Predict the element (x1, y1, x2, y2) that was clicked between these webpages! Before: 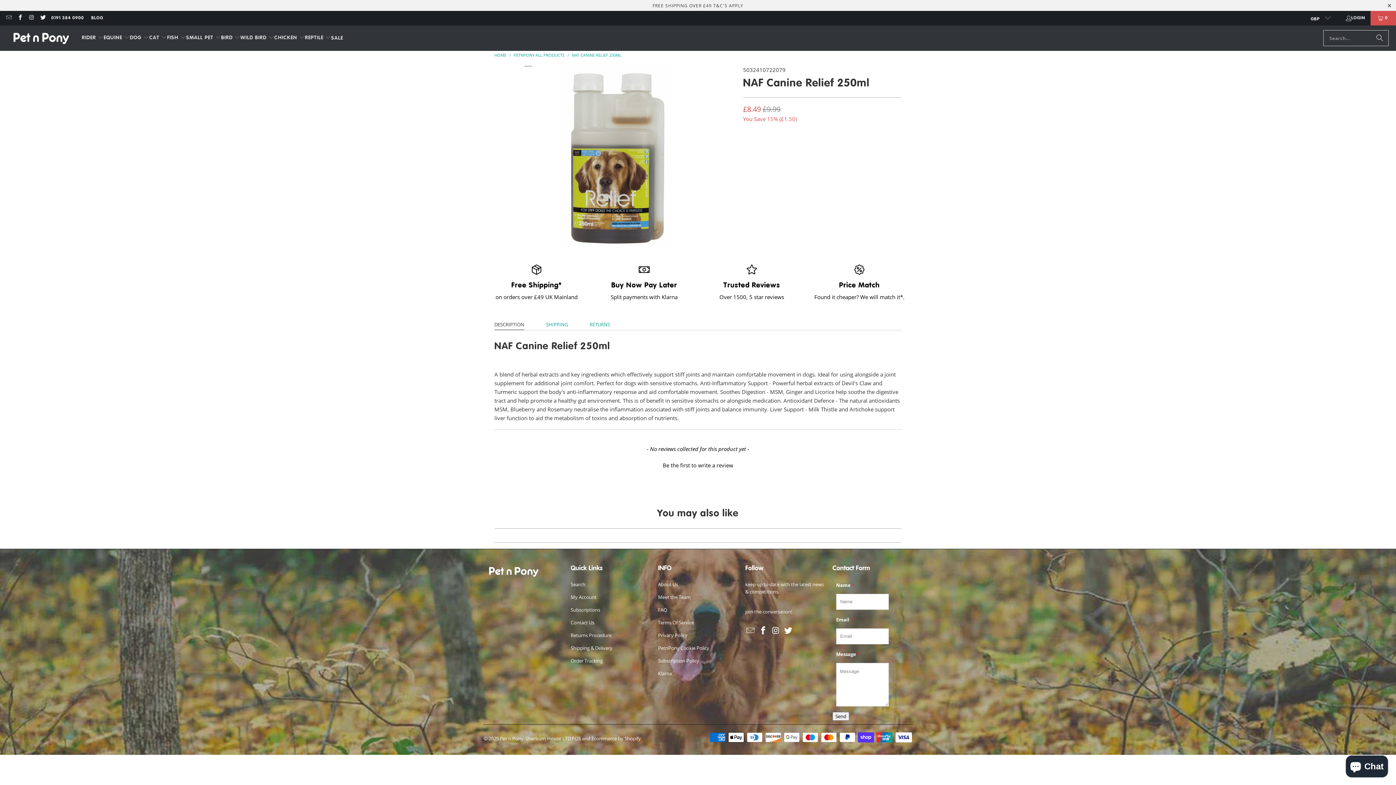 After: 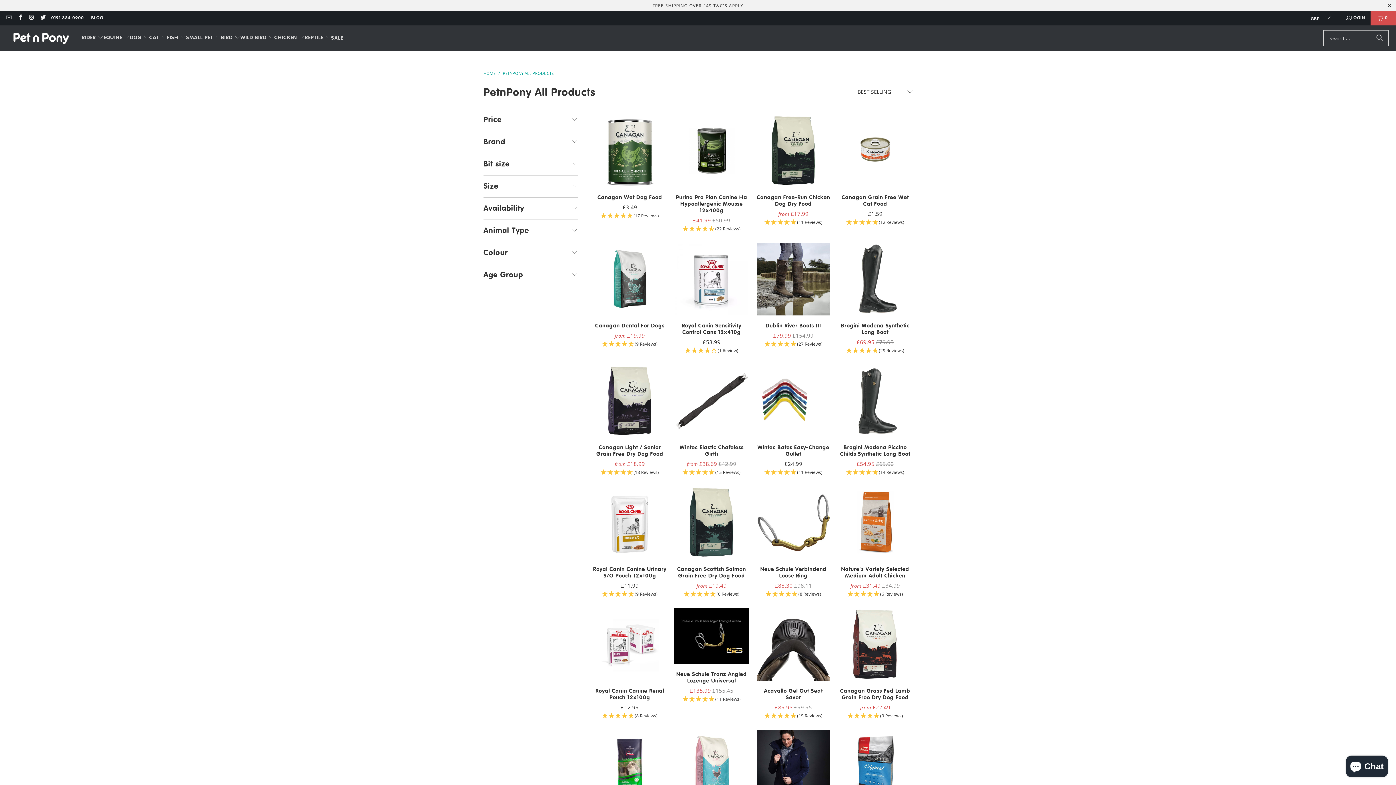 Action: label: PETNPONY ALL PRODUCTS  bbox: (513, 52, 565, 57)